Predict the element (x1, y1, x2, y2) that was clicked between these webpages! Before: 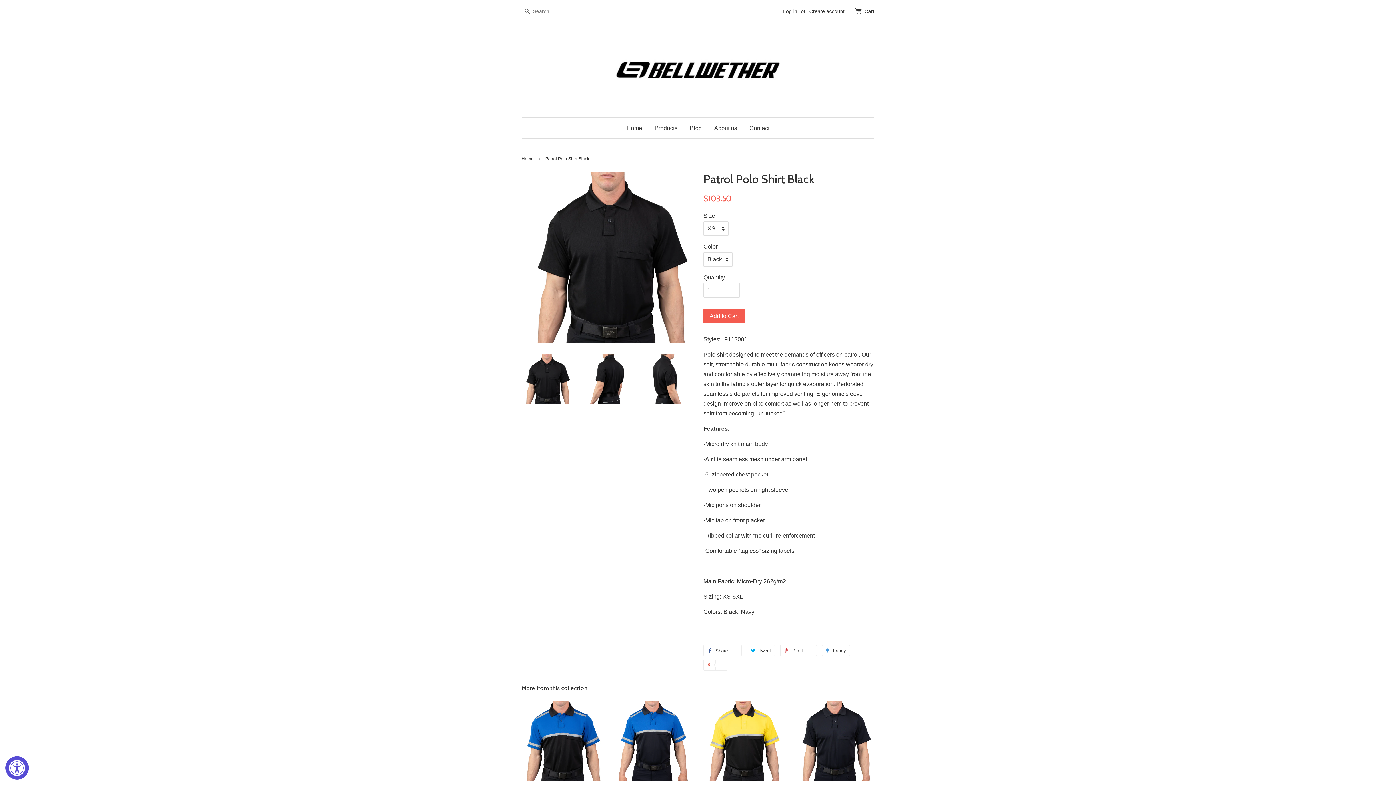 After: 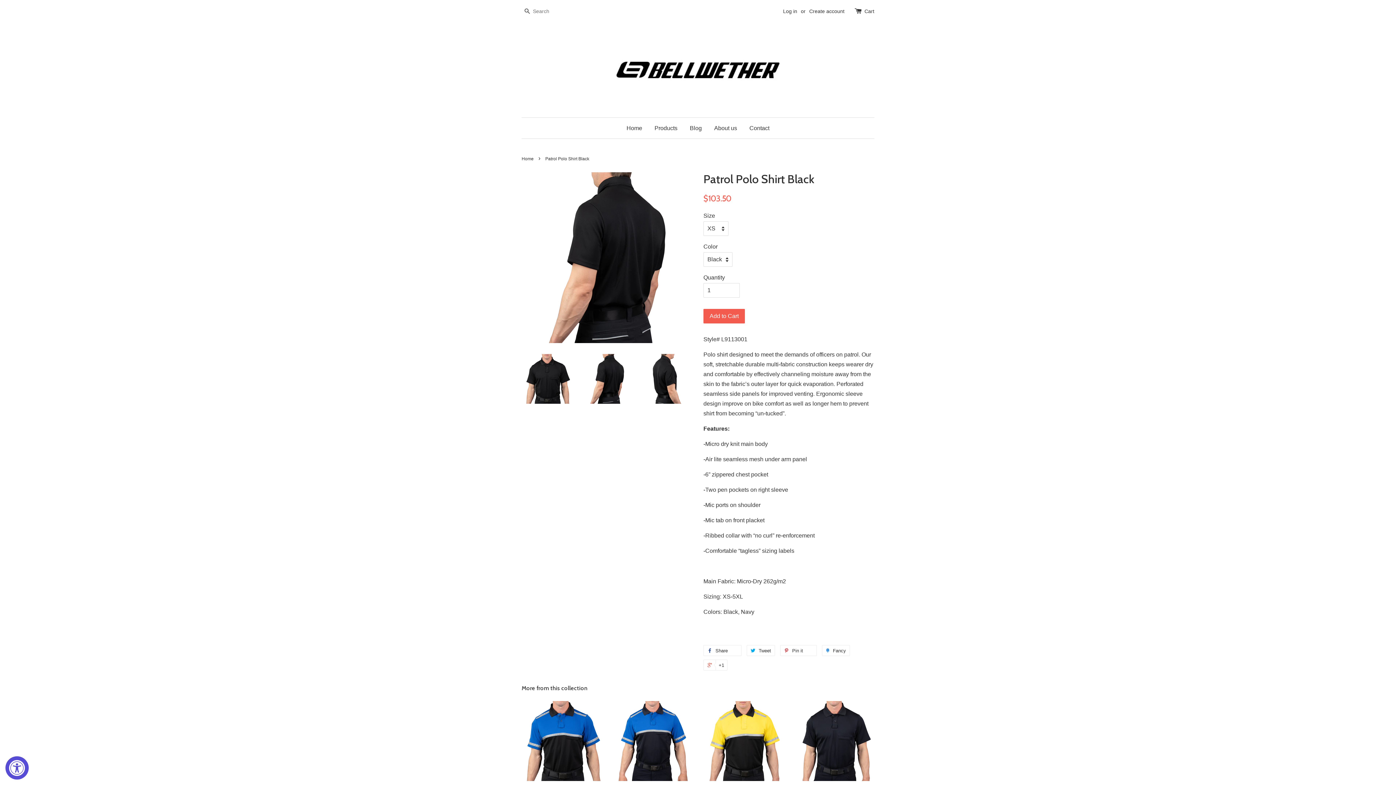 Action: bbox: (582, 354, 632, 403)